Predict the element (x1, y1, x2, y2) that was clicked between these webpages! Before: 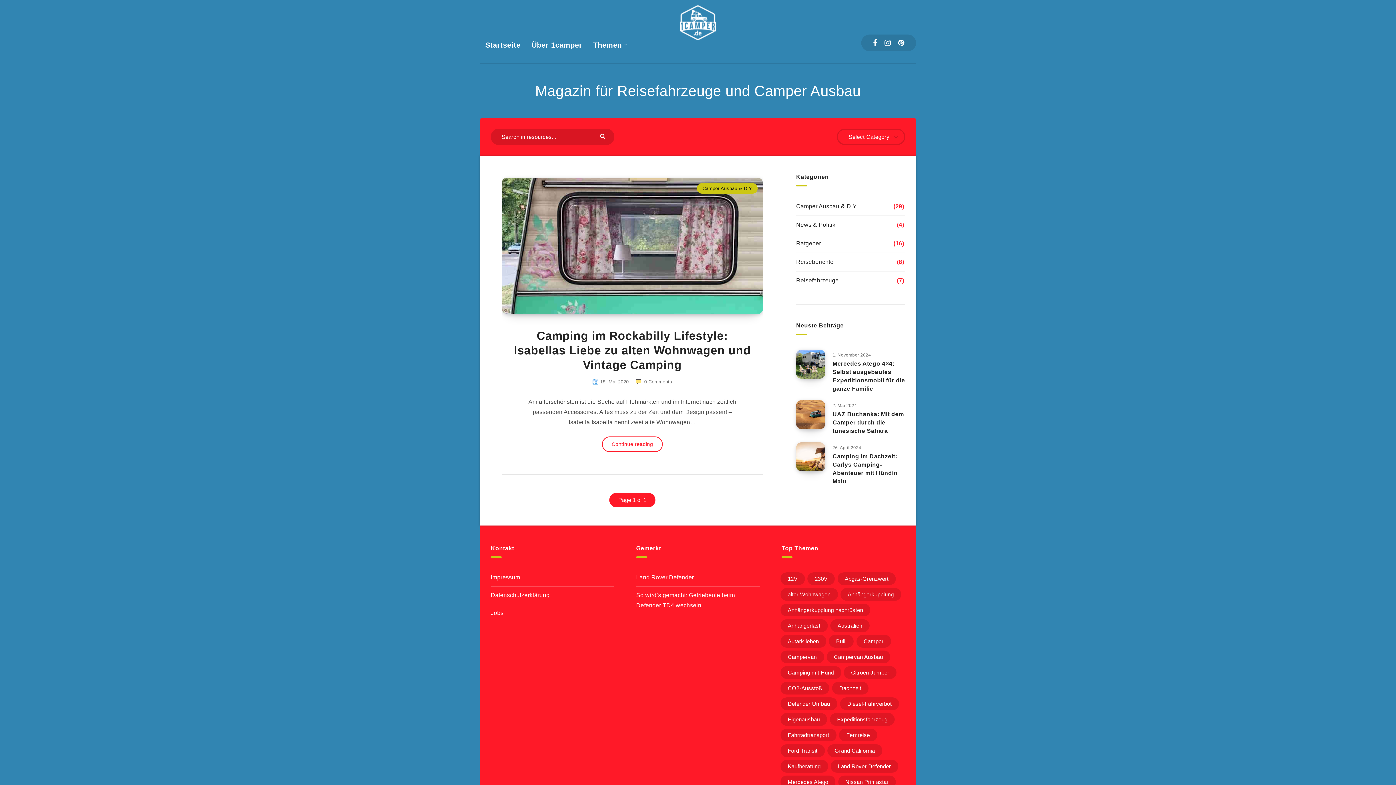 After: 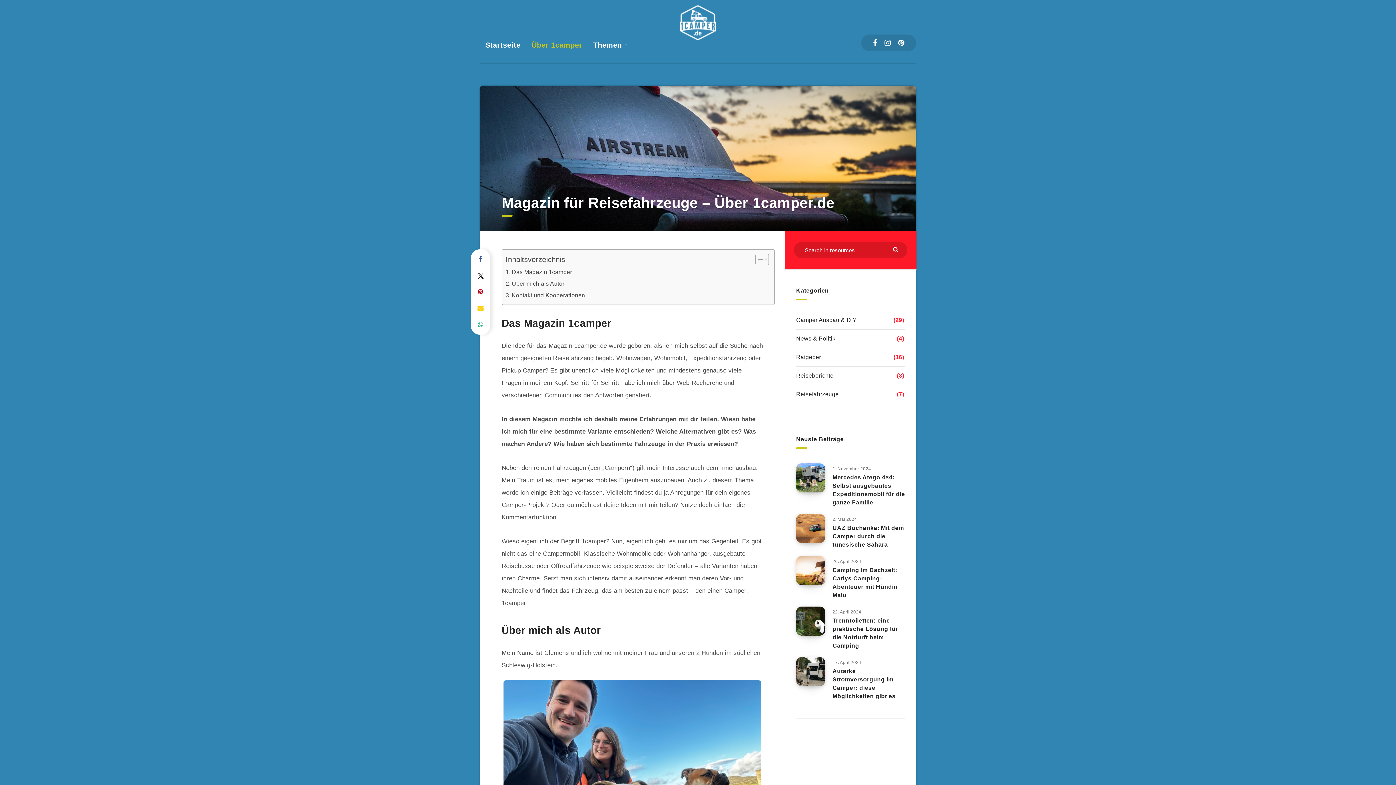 Action: label: Über 1camper bbox: (531, 40, 582, 50)